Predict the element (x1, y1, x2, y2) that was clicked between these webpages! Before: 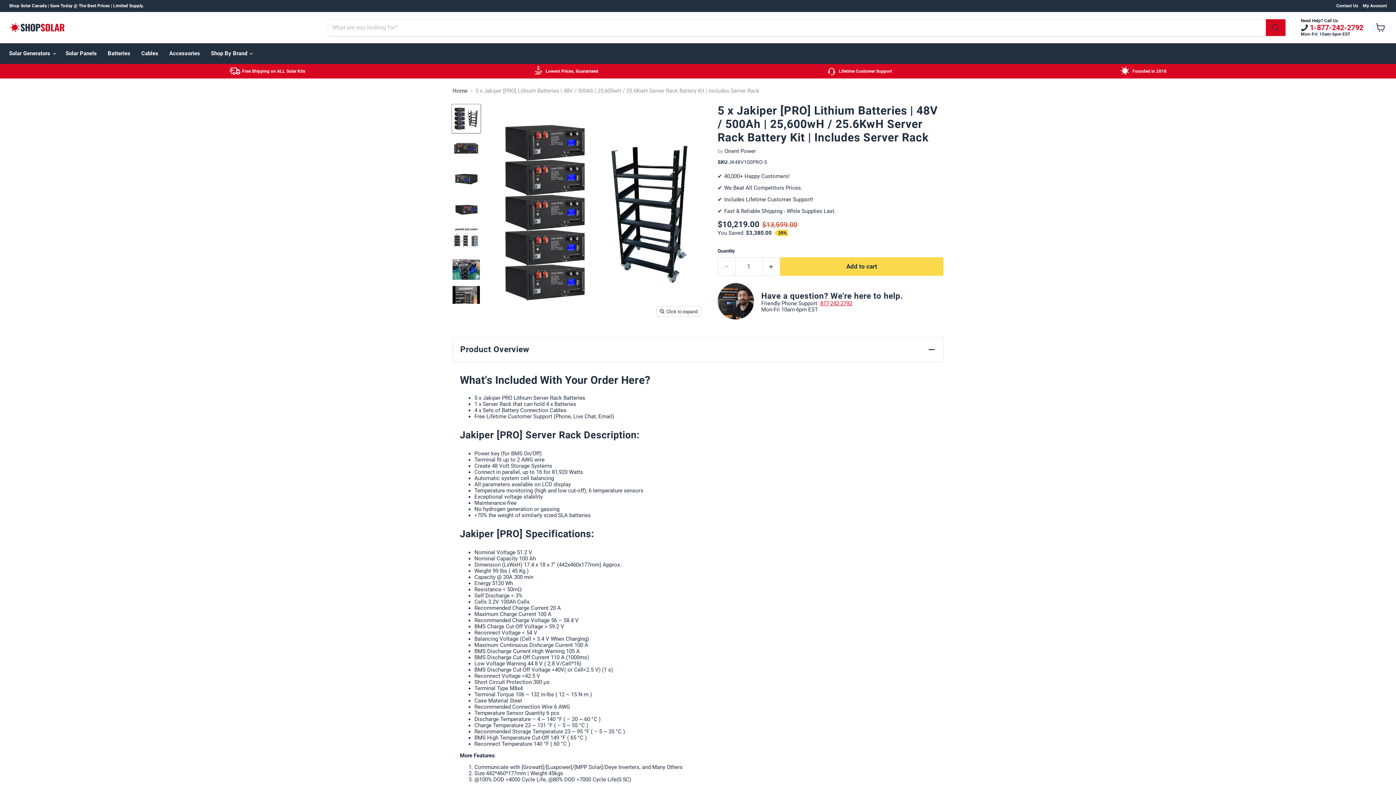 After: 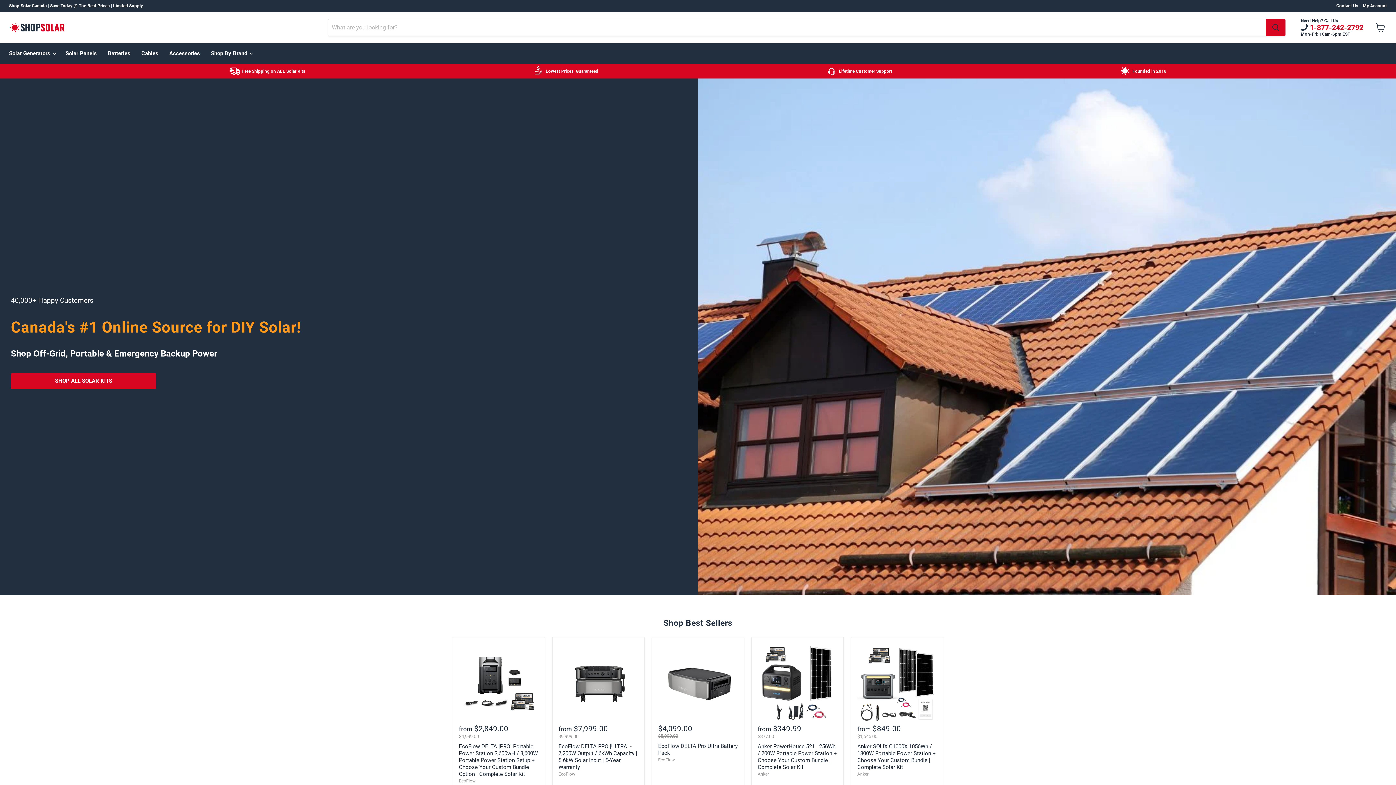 Action: bbox: (9, 20, 81, 34)